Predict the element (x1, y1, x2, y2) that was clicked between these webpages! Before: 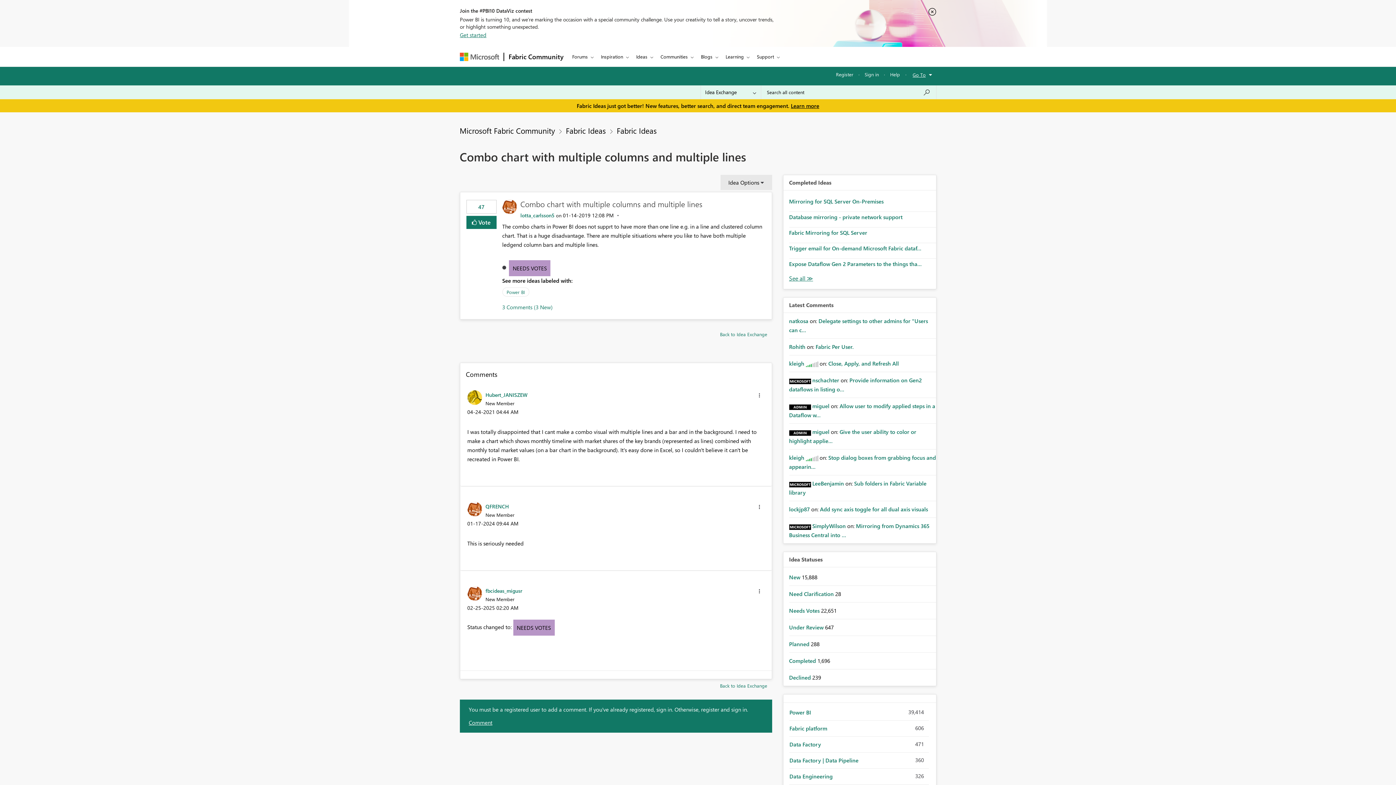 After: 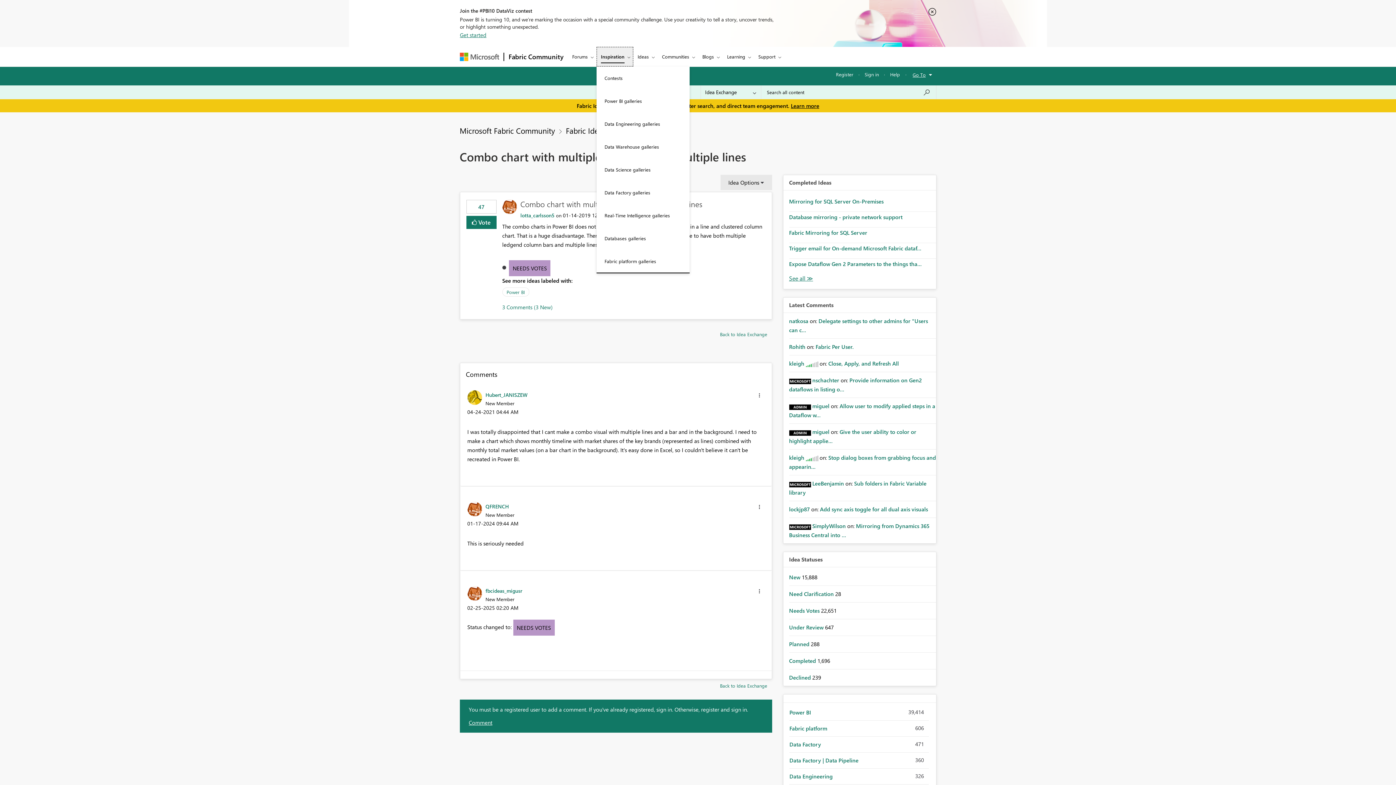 Action: label: Inspiration bbox: (596, 46, 632, 66)